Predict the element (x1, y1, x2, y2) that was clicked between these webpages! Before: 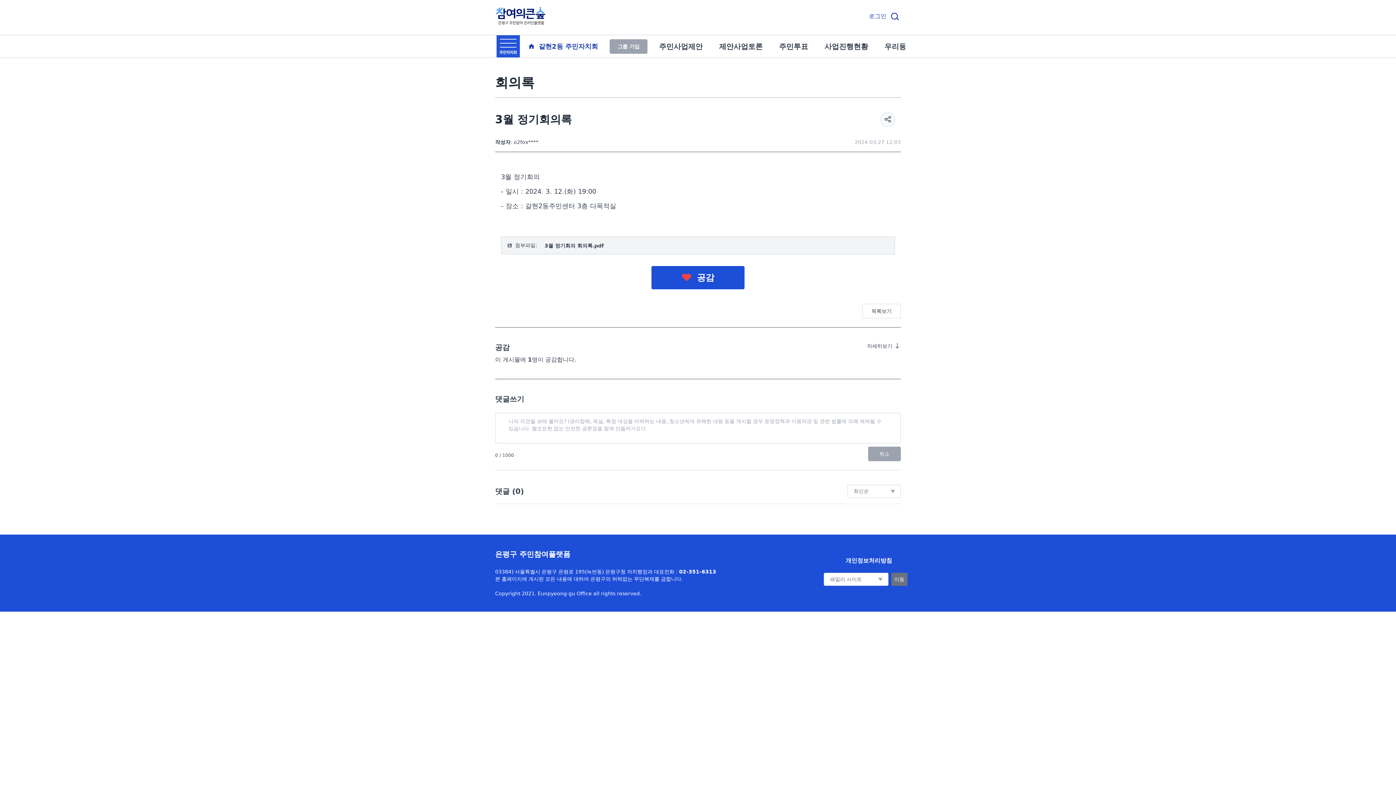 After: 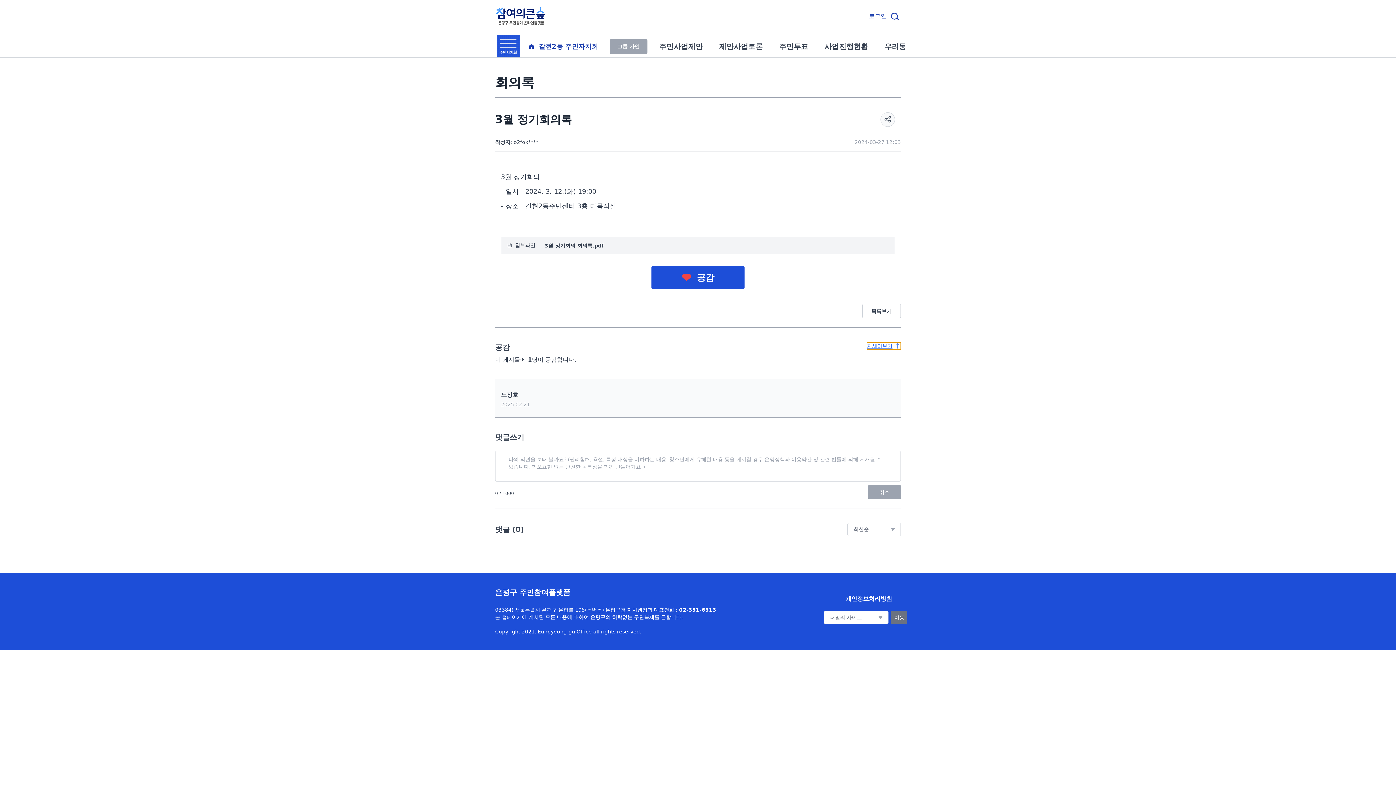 Action: bbox: (867, 342, 901, 349) label: 자세히보기